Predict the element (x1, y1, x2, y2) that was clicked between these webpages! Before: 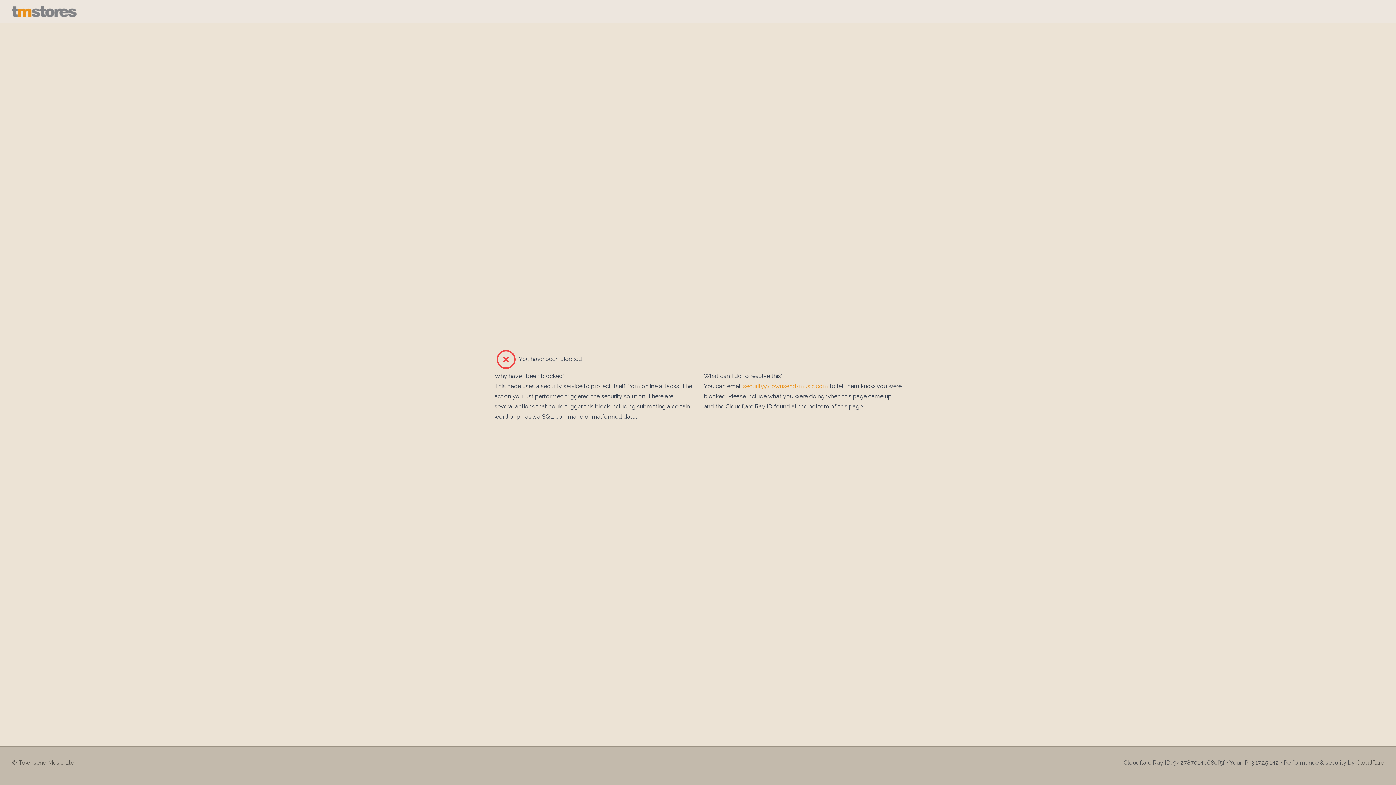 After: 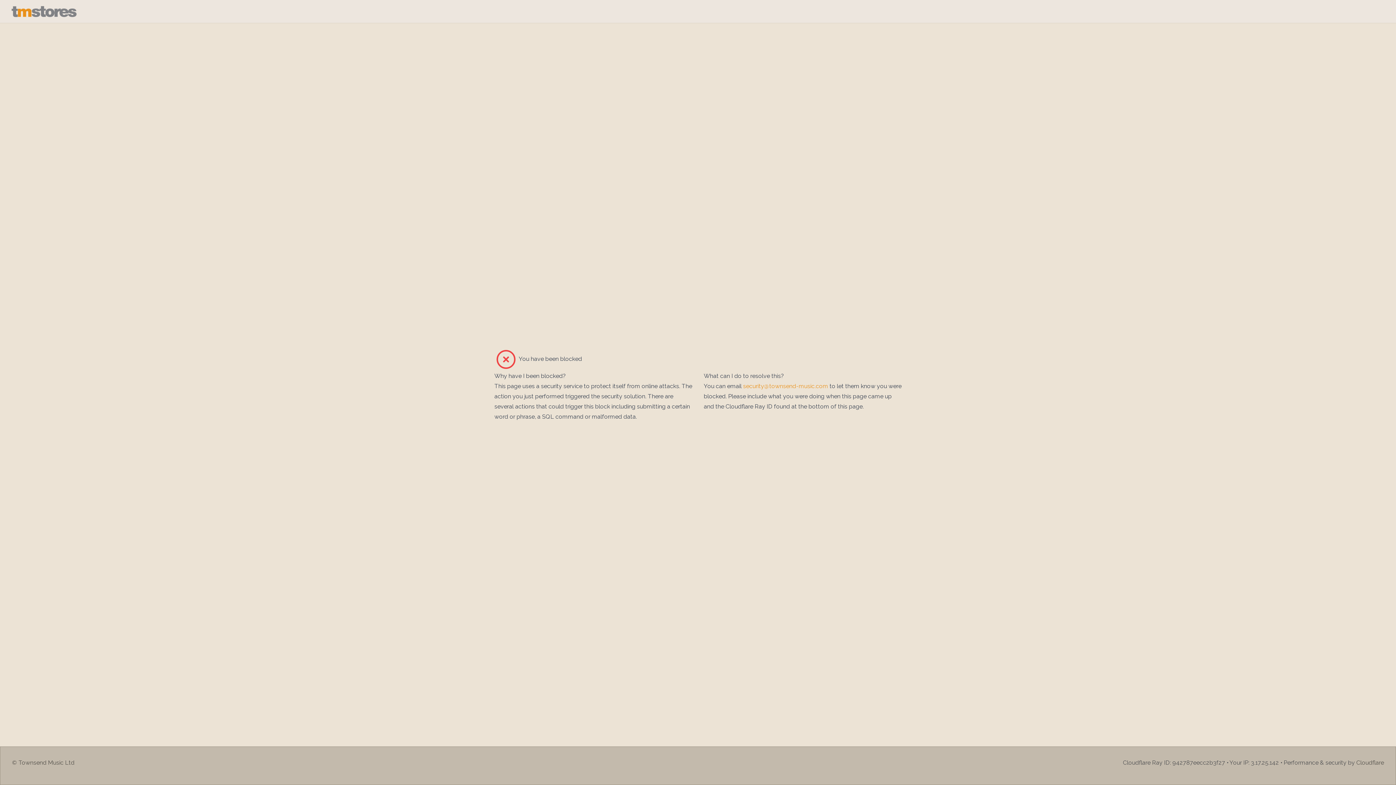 Action: bbox: (11, 5, 1384, 17)